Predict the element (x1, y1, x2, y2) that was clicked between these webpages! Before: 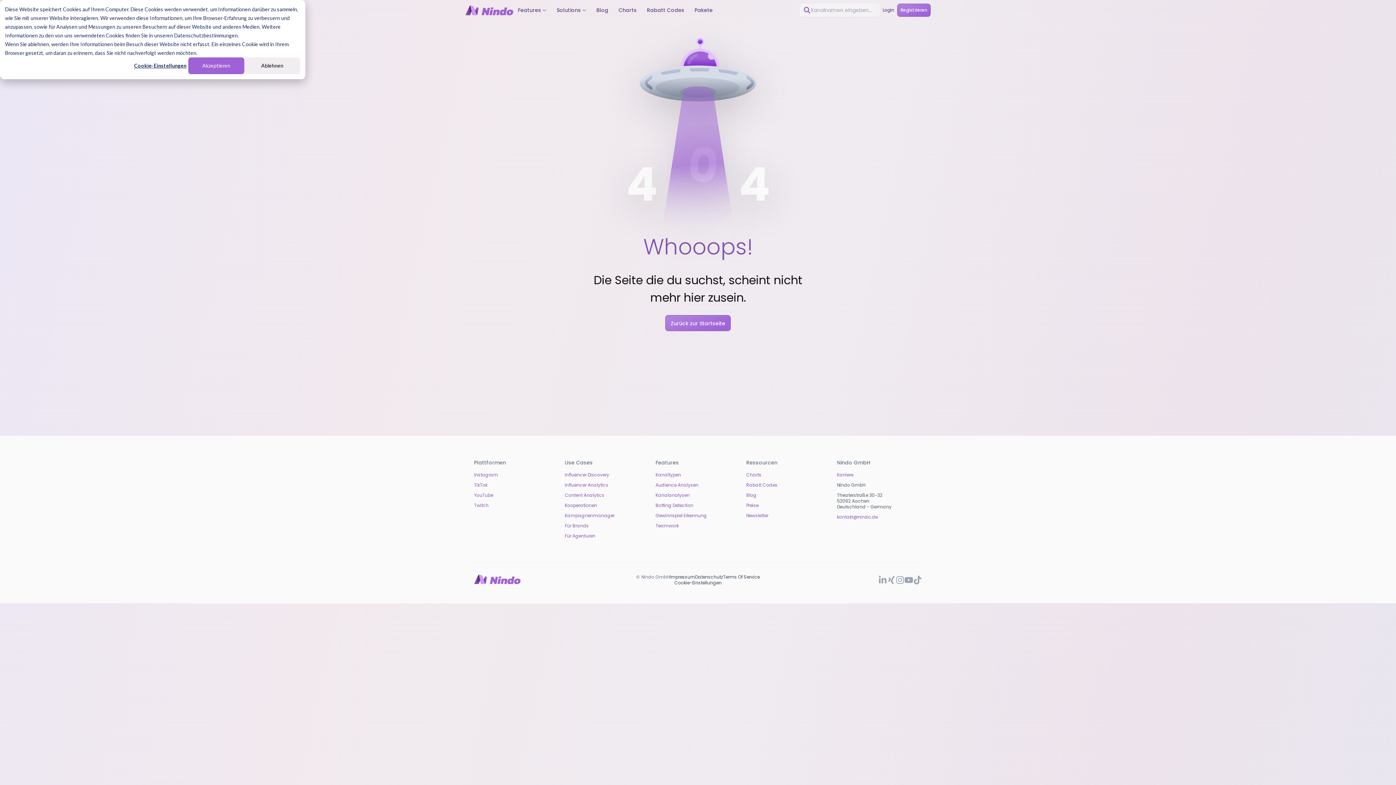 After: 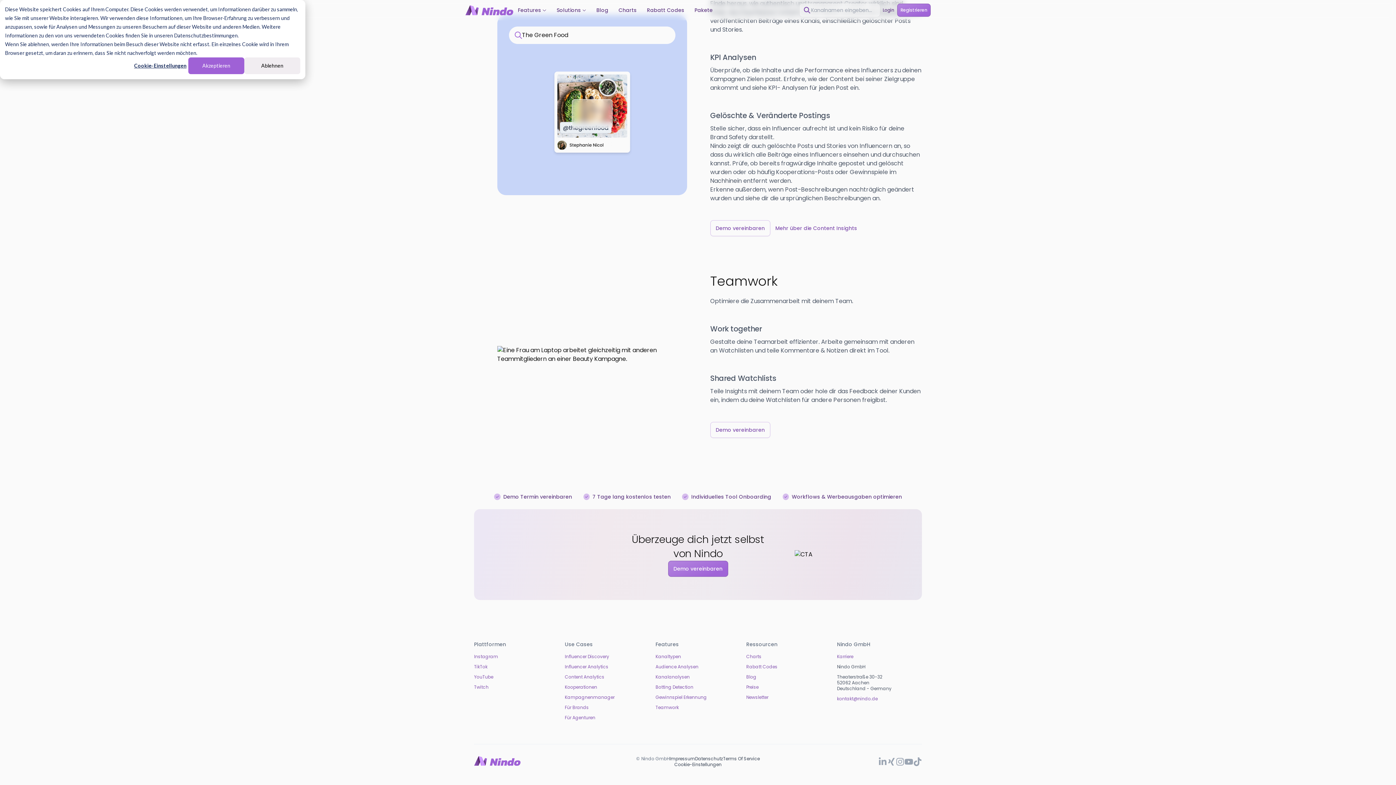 Action: bbox: (655, 523, 678, 529) label: Teamwork